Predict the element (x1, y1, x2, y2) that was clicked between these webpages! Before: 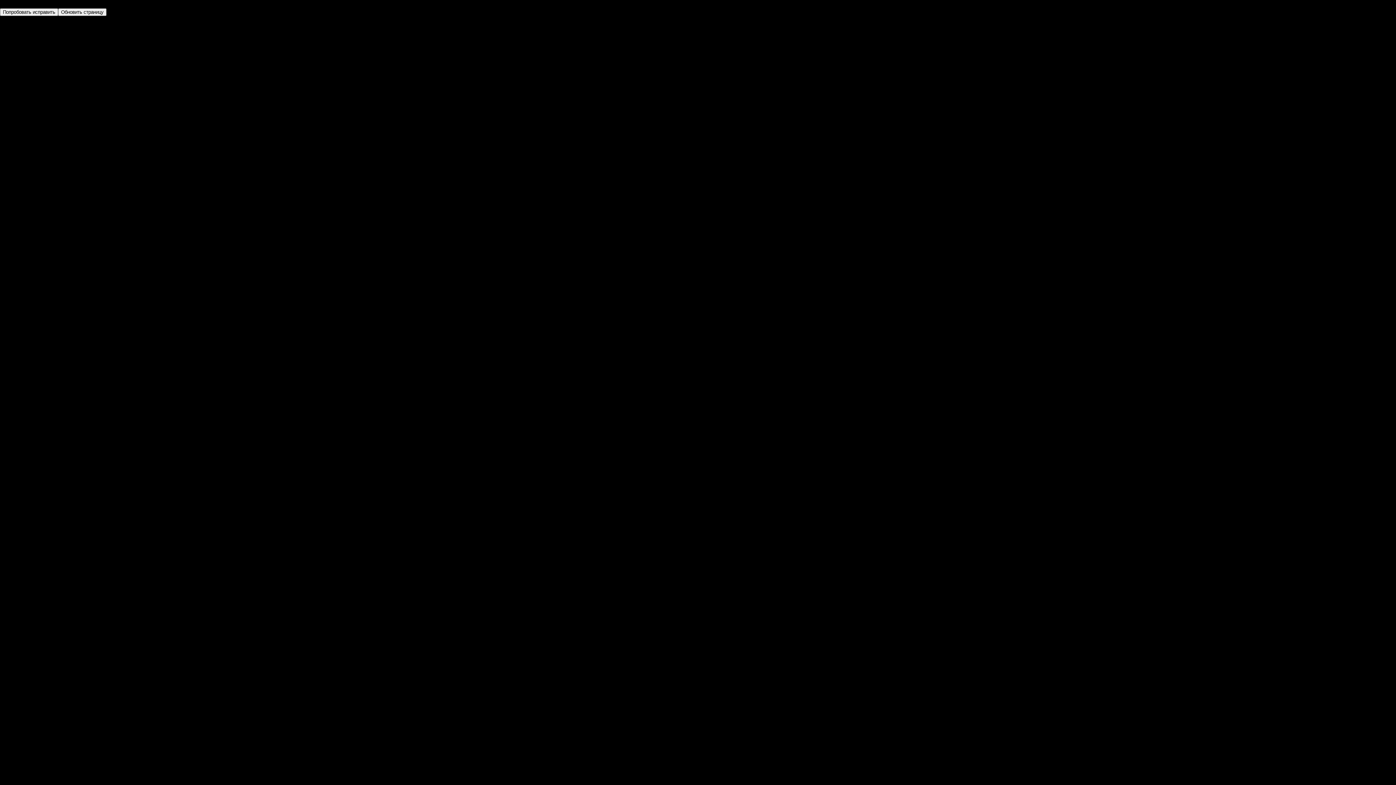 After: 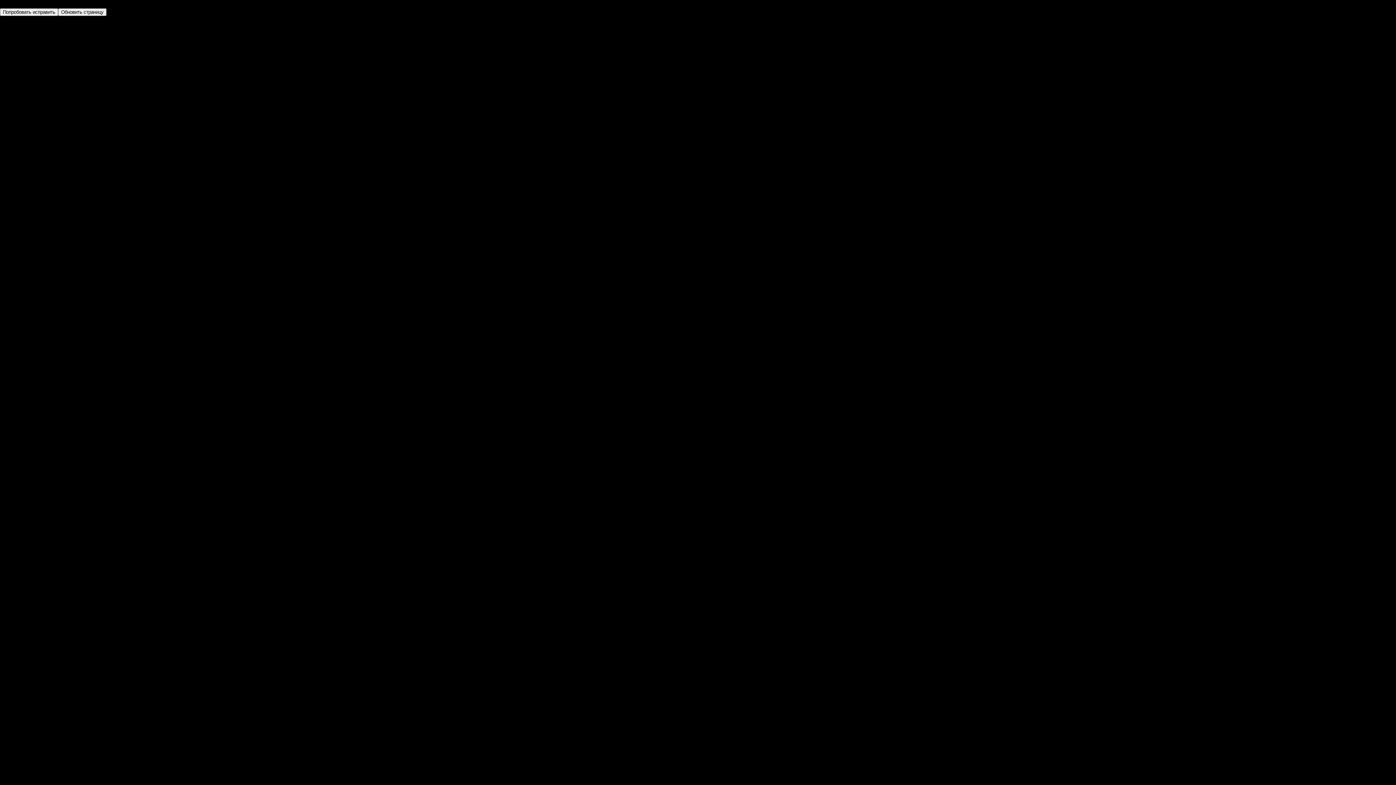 Action: bbox: (58, 8, 106, 16) label: Обновить страницу